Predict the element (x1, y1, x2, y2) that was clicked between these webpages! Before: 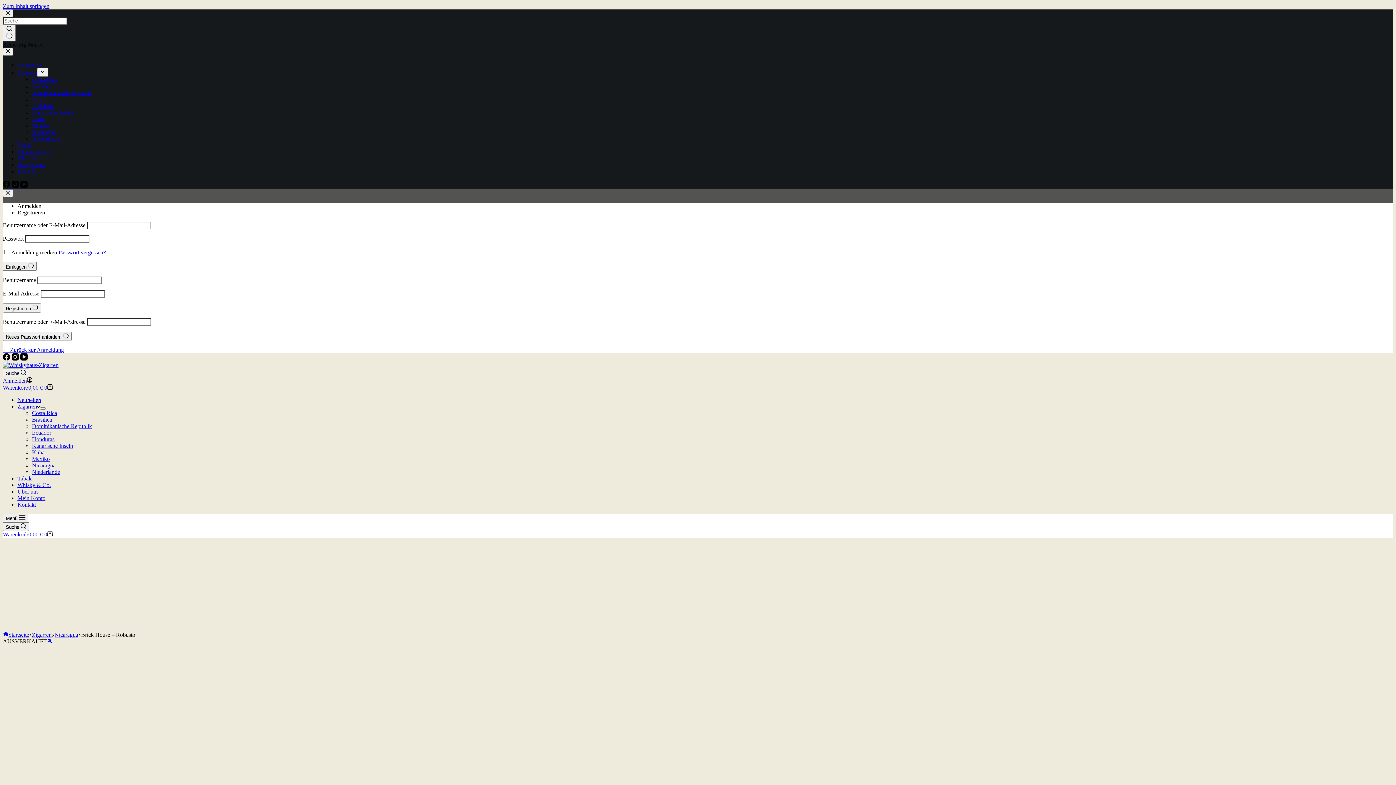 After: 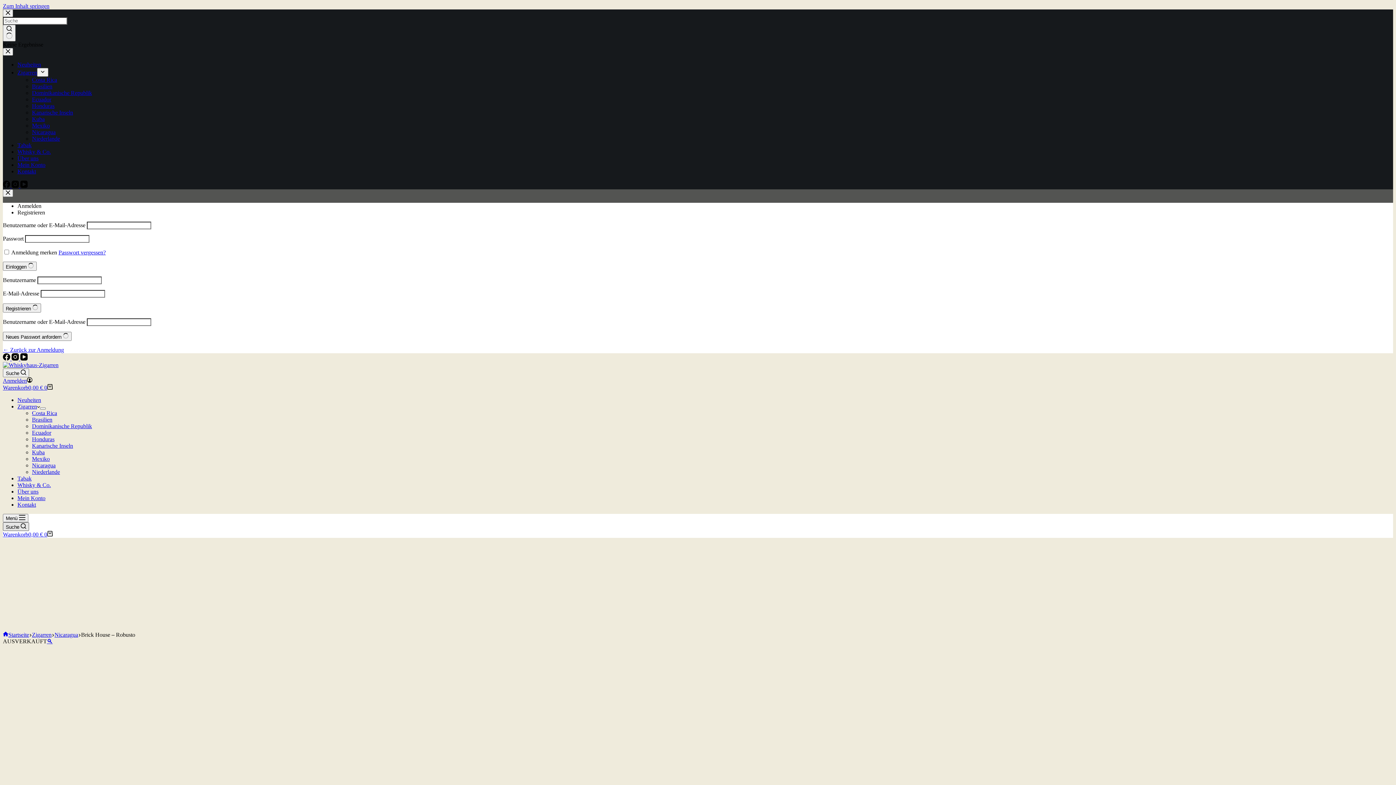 Action: bbox: (2, 522, 29, 531) label: Suche